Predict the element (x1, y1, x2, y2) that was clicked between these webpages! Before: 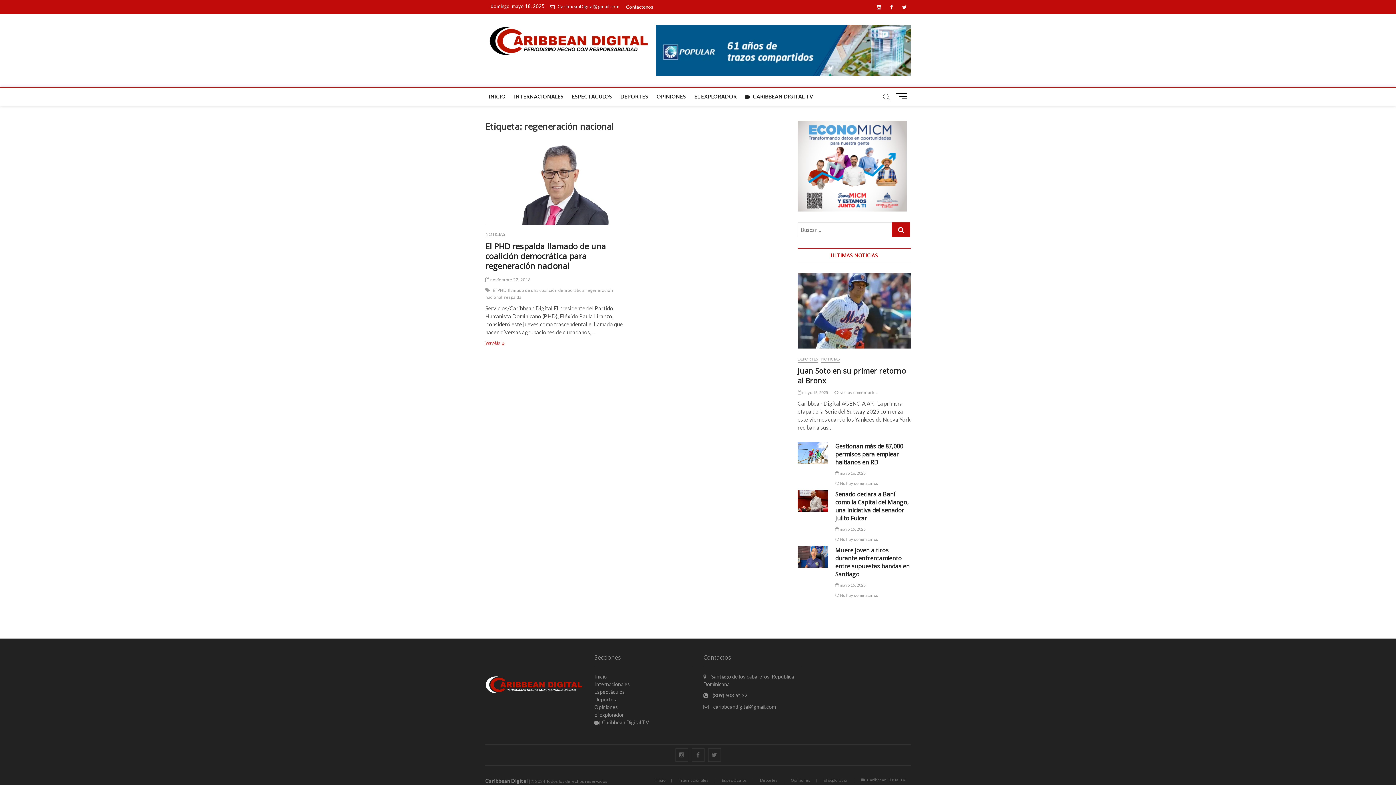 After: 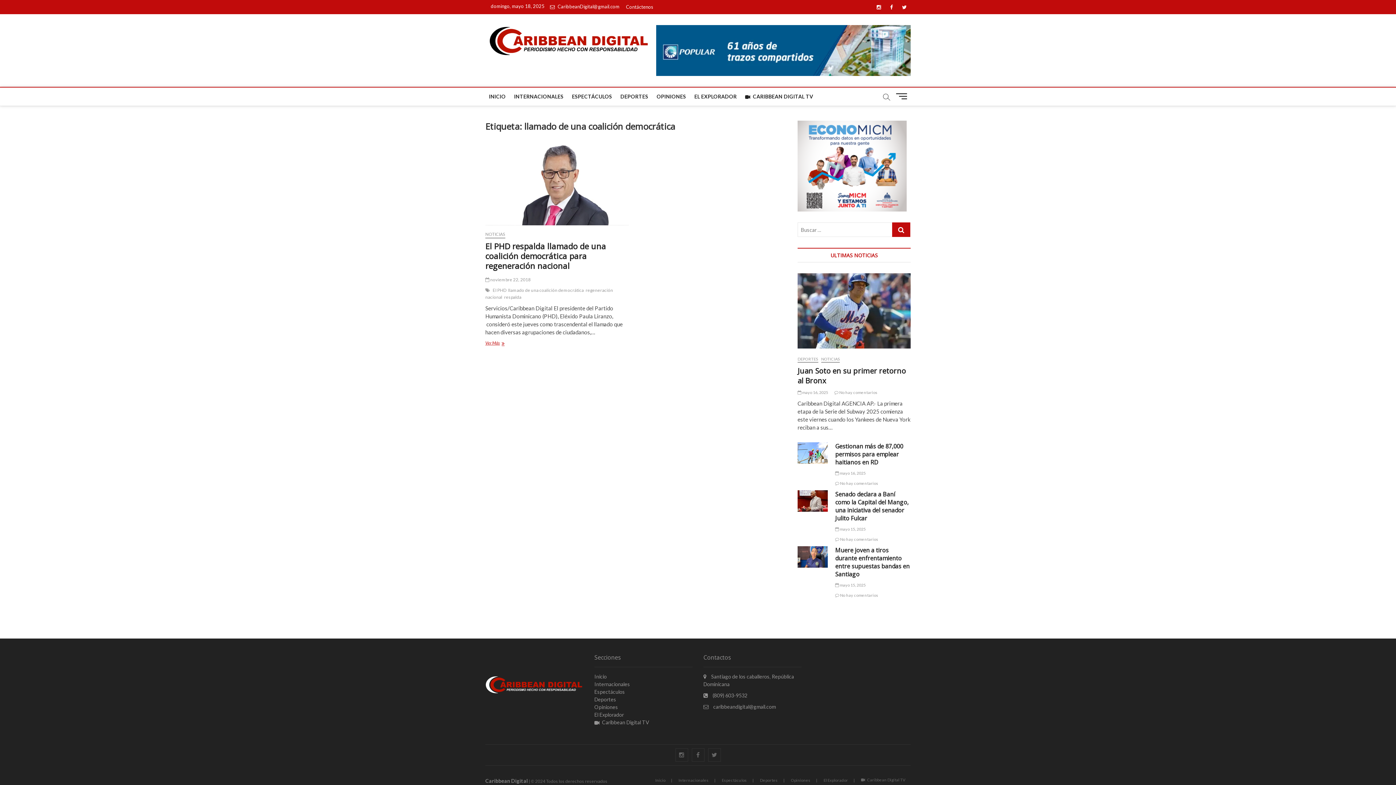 Action: bbox: (508, 287, 585, 294) label: llamado de una coalición democrática